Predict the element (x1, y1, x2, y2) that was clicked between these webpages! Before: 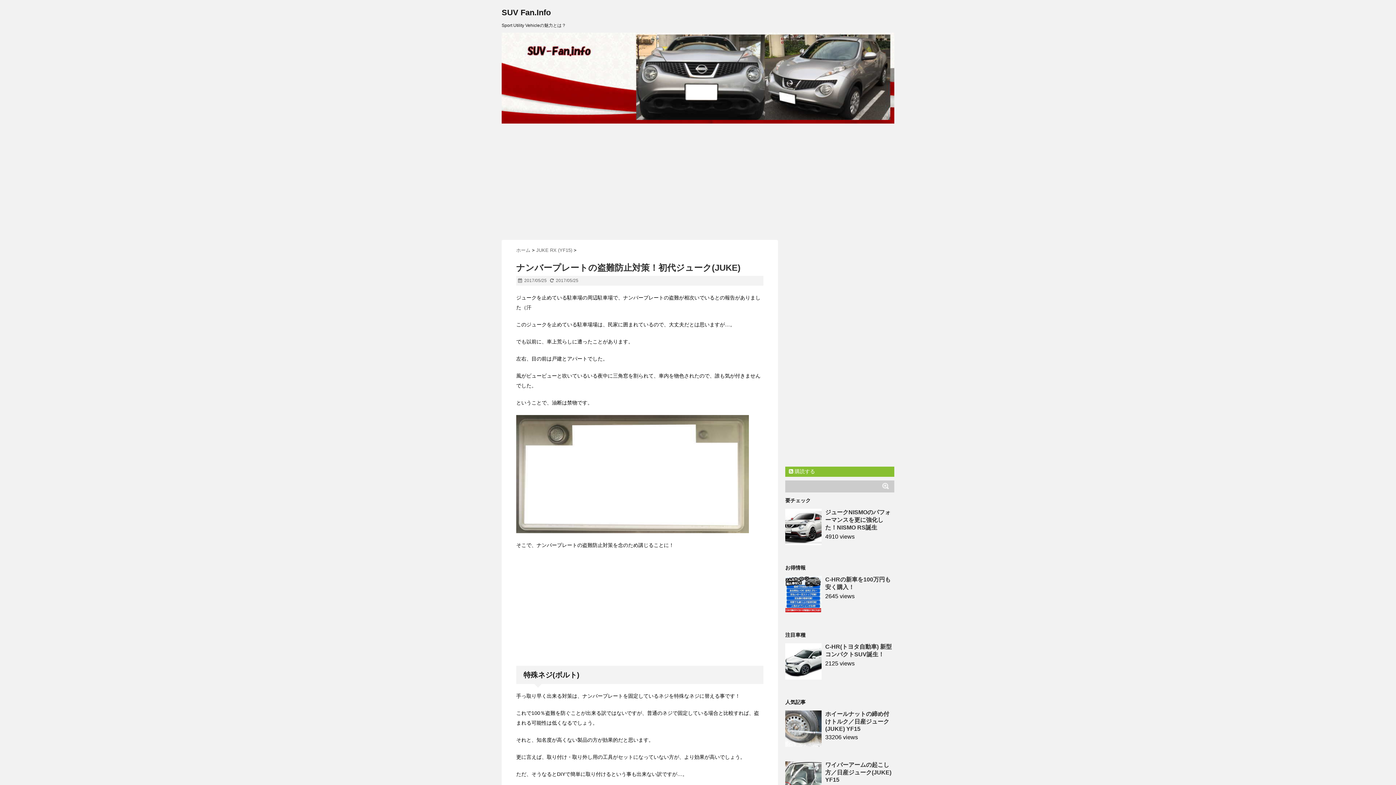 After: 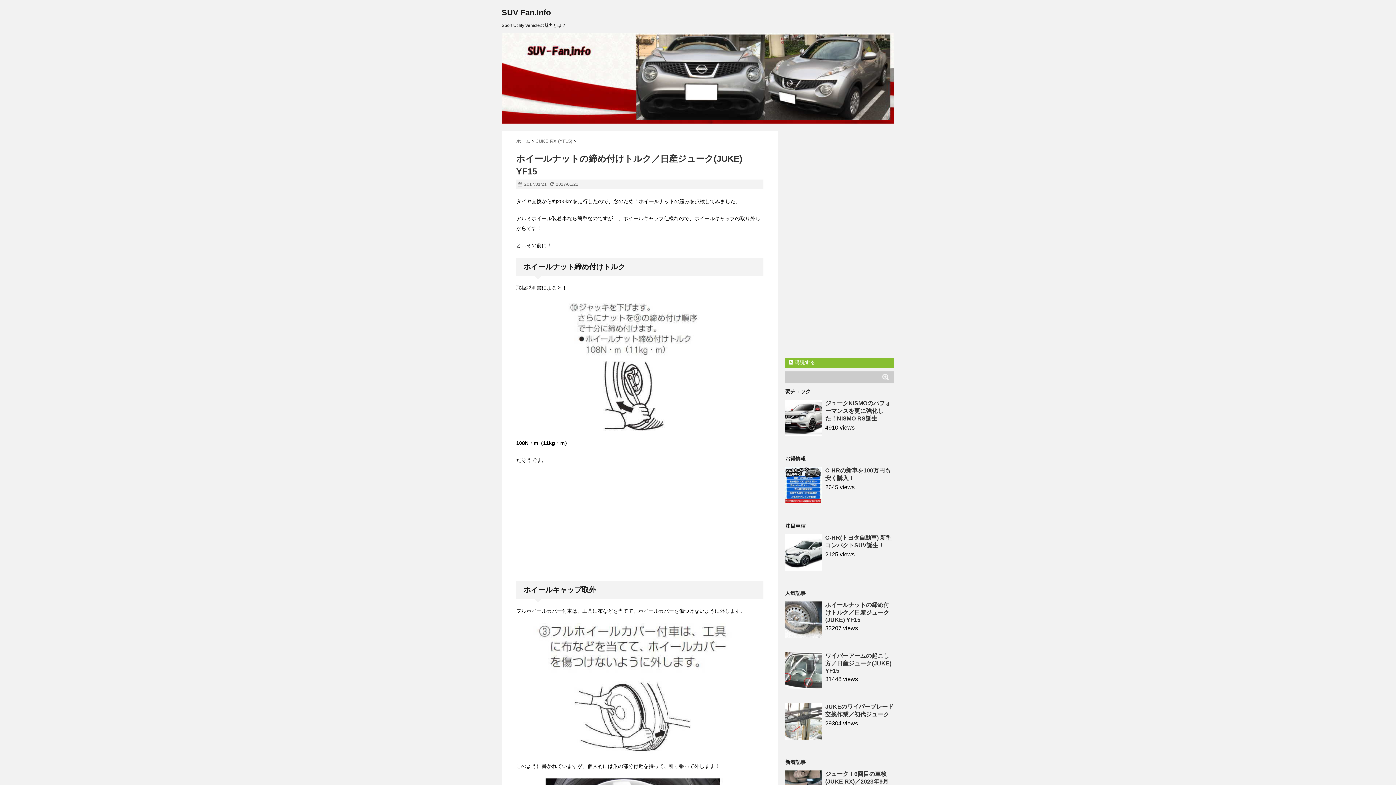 Action: bbox: (785, 710, 821, 747)